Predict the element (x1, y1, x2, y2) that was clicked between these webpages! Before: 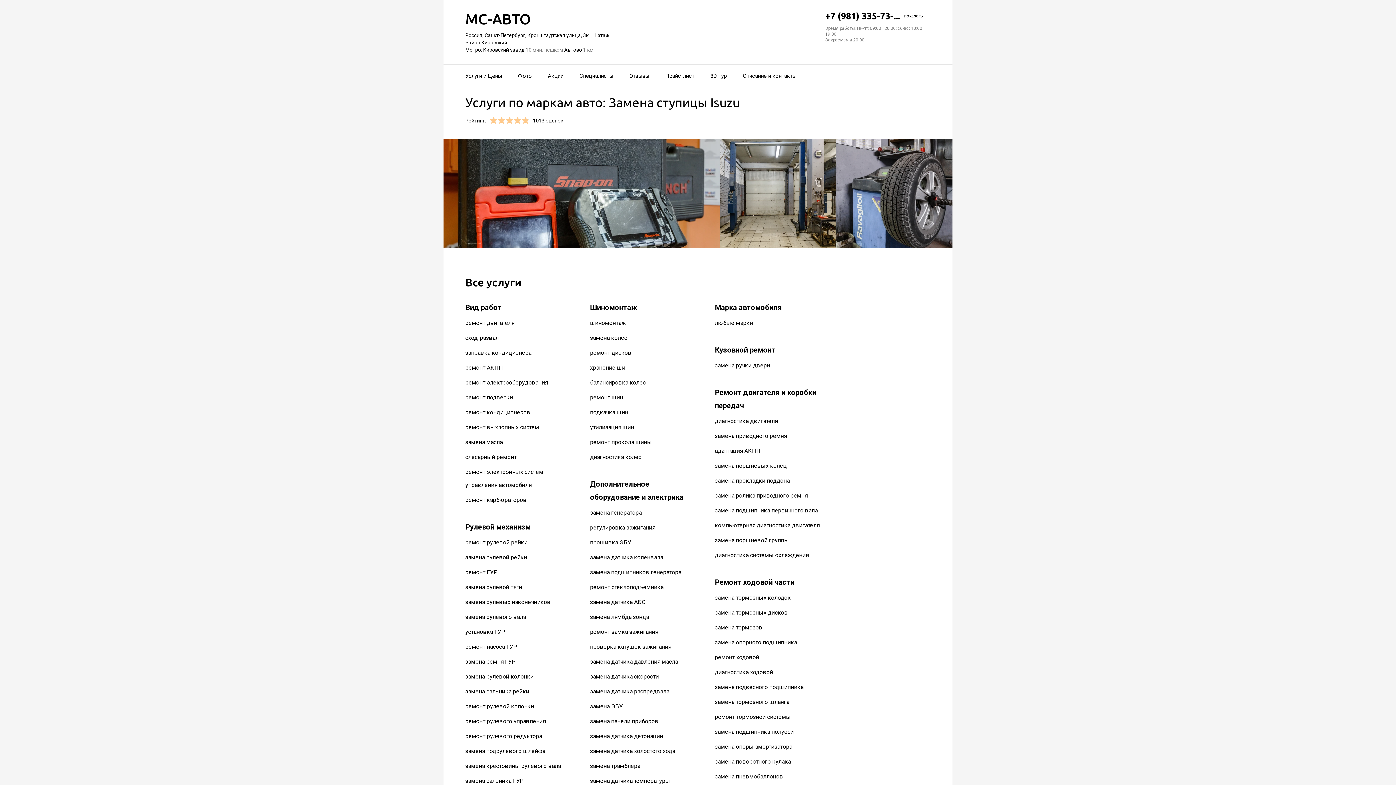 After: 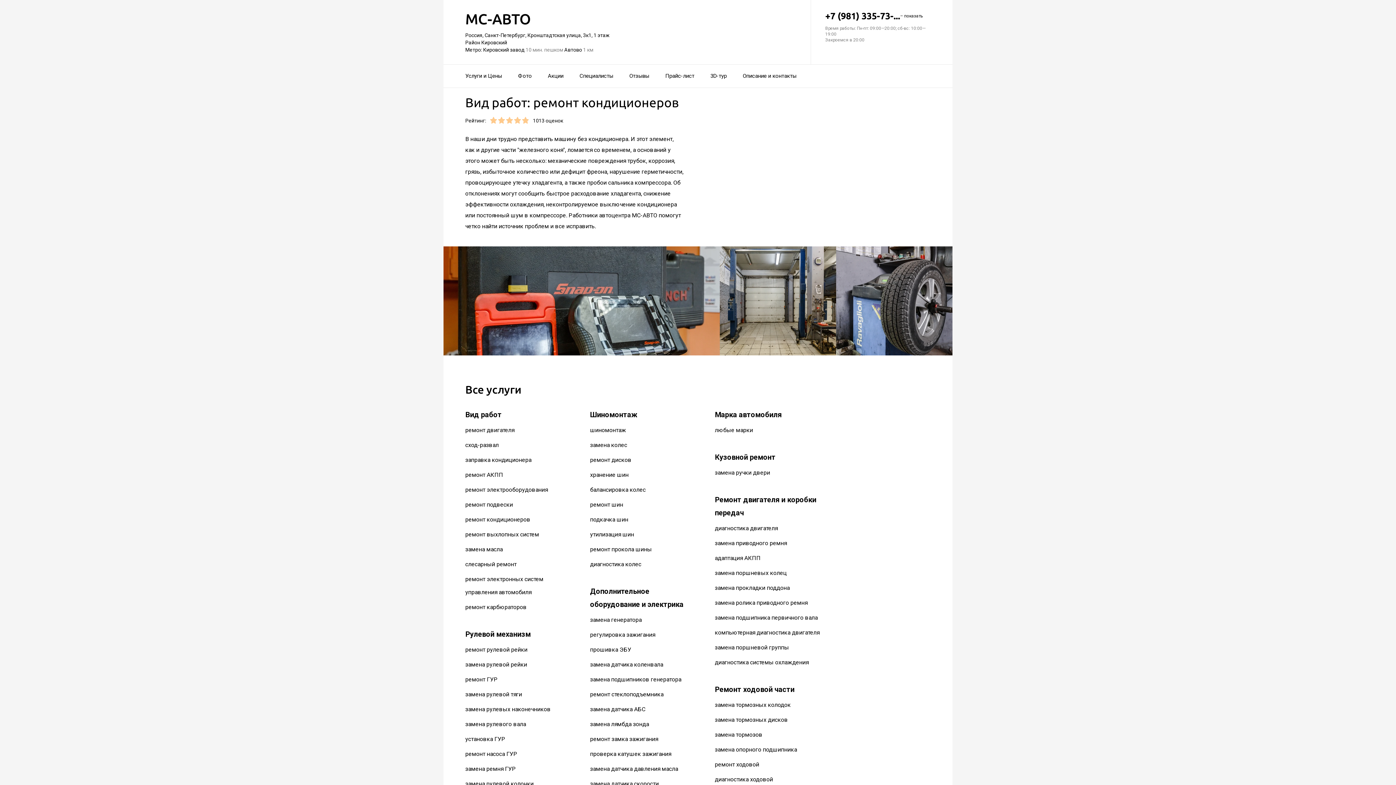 Action: bbox: (465, 409, 530, 416) label: ремонт кондиционеров